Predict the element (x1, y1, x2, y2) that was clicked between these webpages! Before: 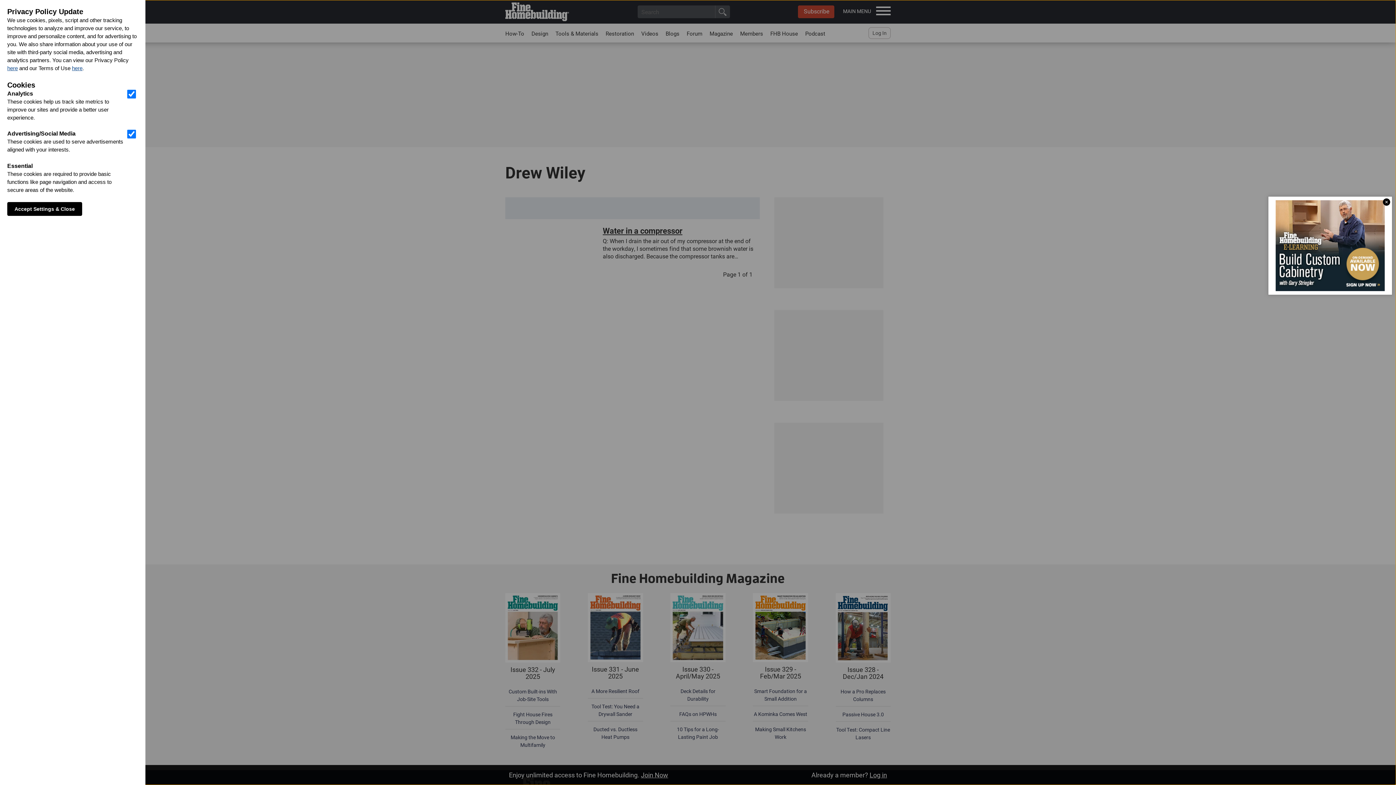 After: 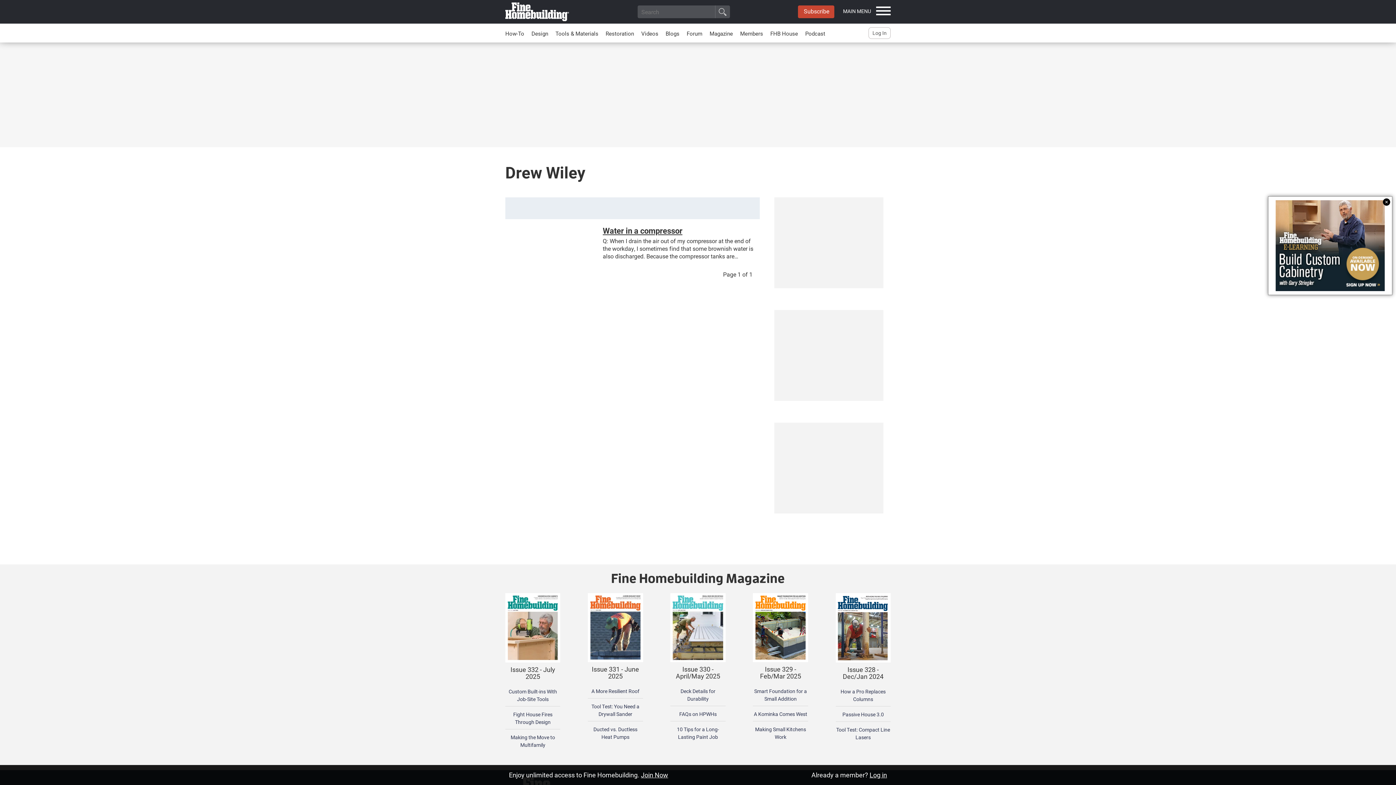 Action: bbox: (7, 202, 82, 216) label: Accept Settings & Close